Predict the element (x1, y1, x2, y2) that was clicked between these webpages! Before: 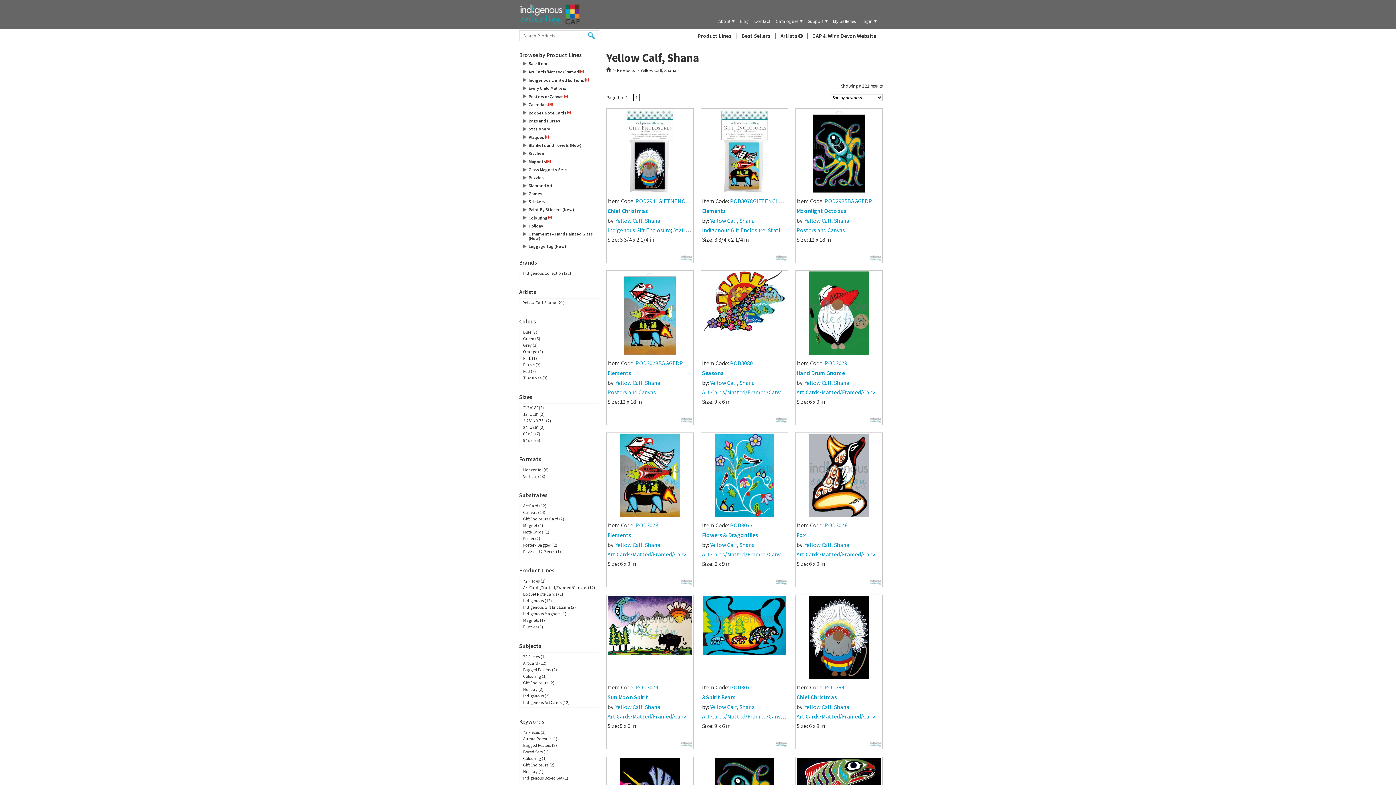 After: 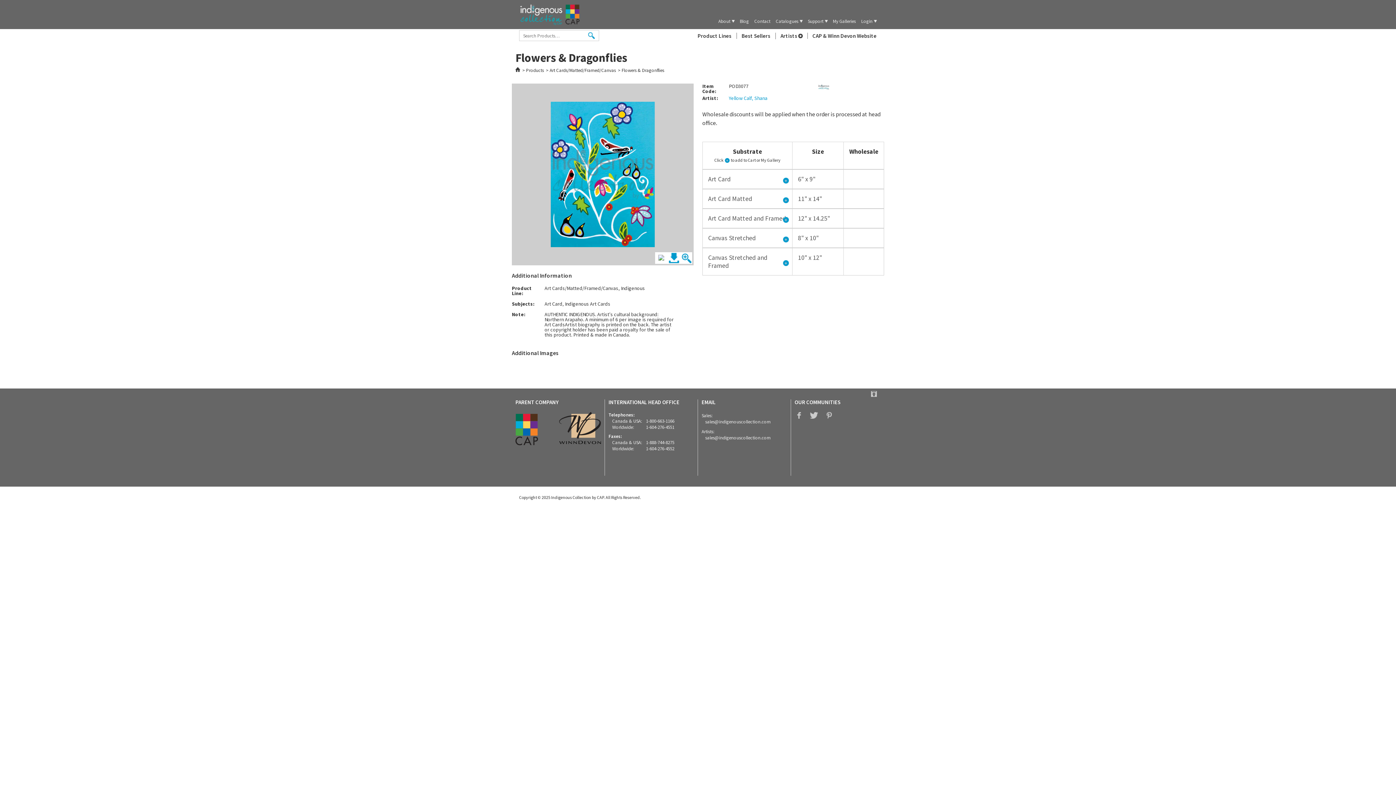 Action: label: Item Code: POD3077
Flowers & Dragonflies bbox: (702, 433, 787, 538)